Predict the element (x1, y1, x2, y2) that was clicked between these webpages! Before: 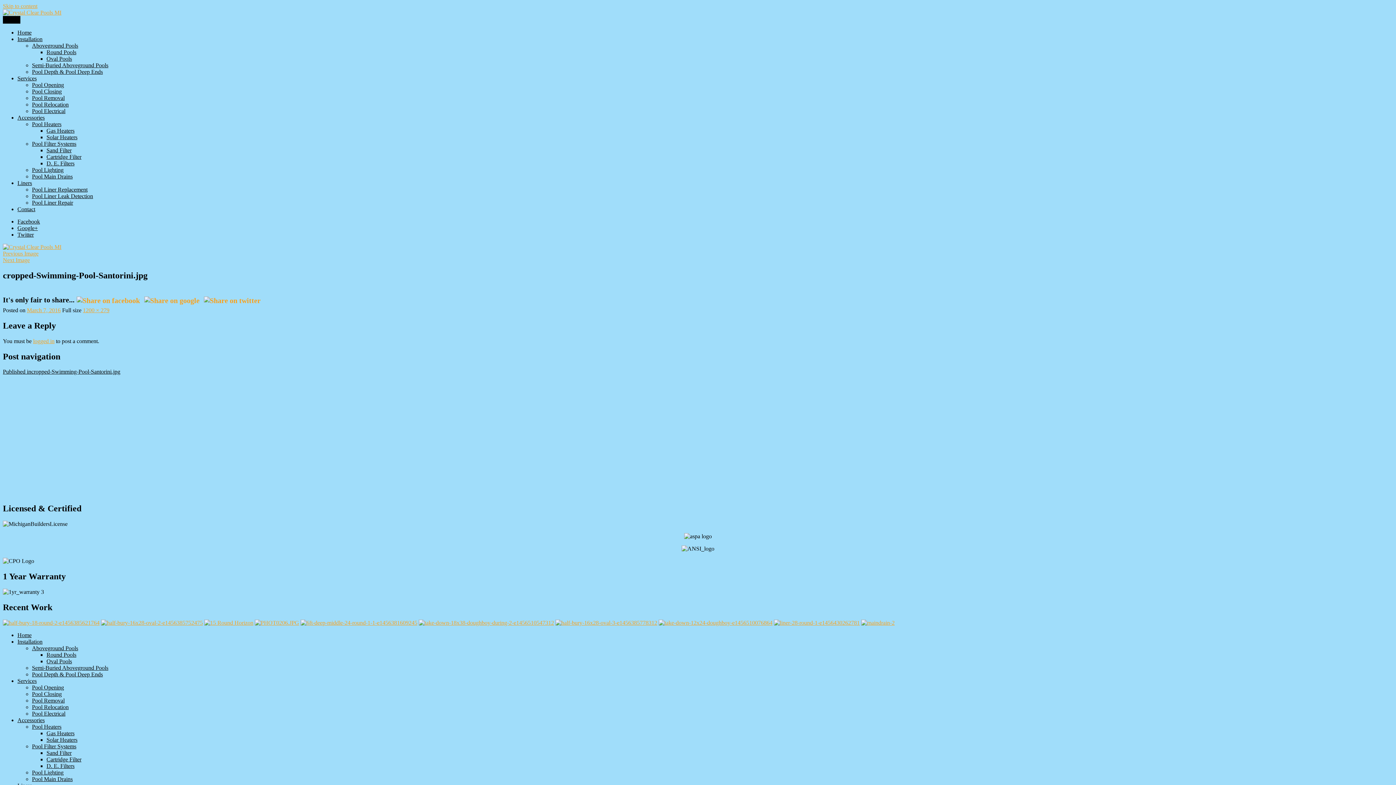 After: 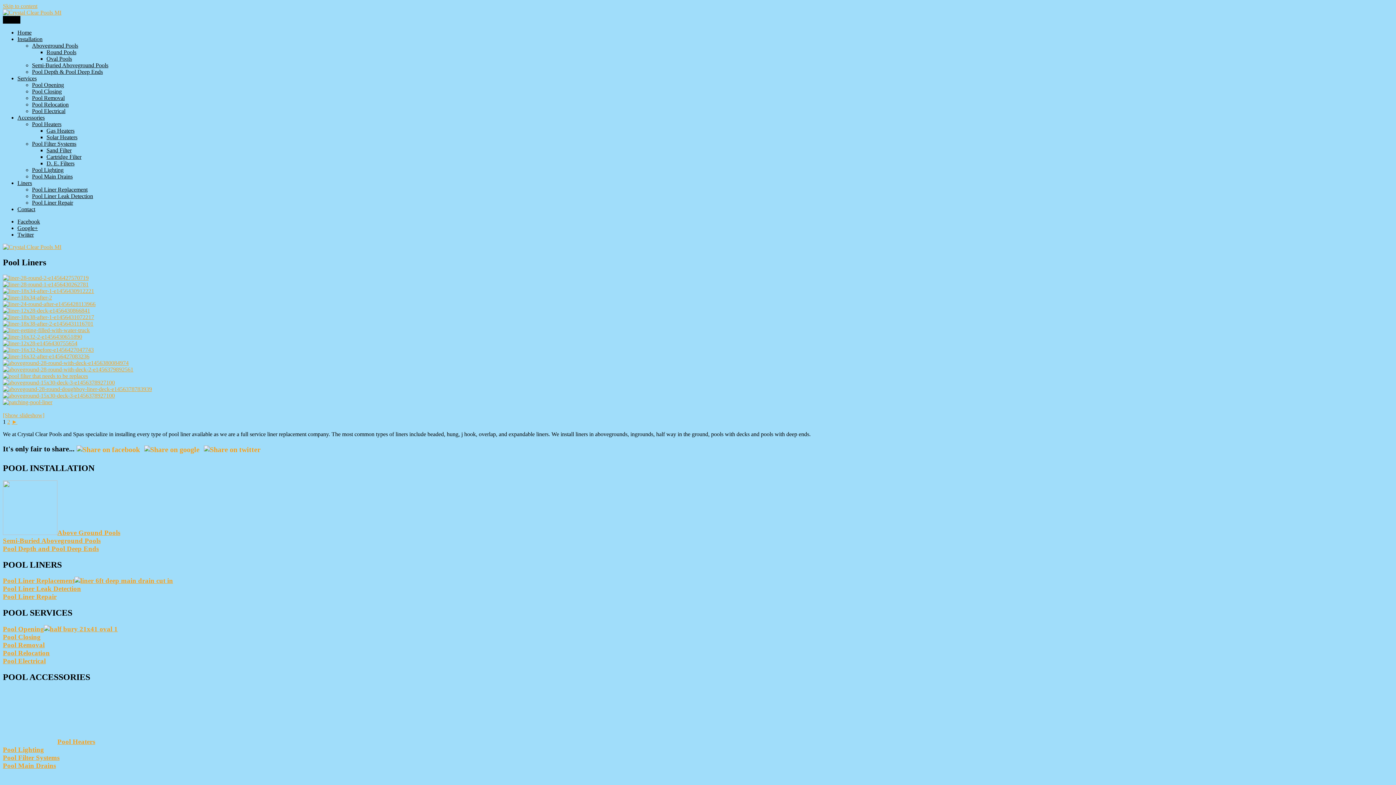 Action: bbox: (17, 180, 32, 186) label: Liners